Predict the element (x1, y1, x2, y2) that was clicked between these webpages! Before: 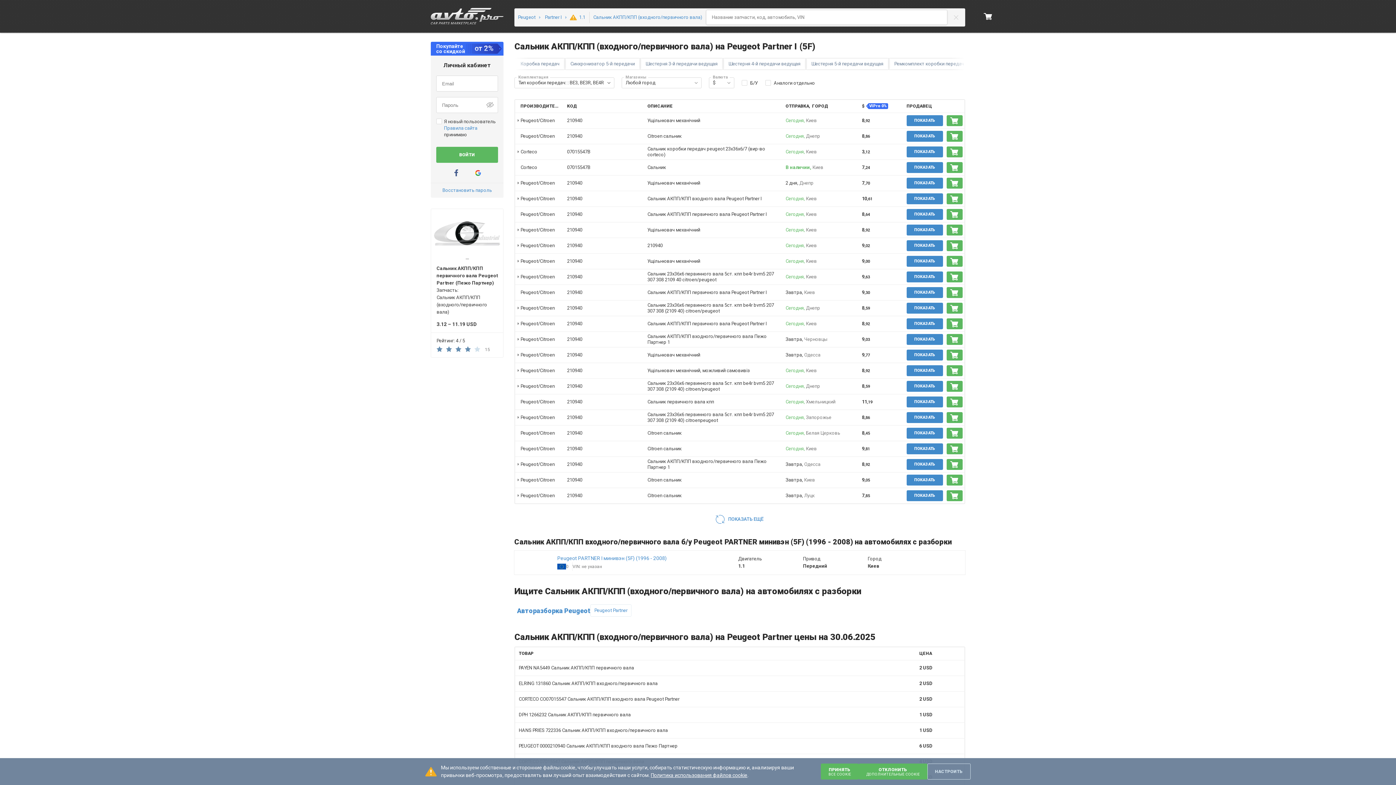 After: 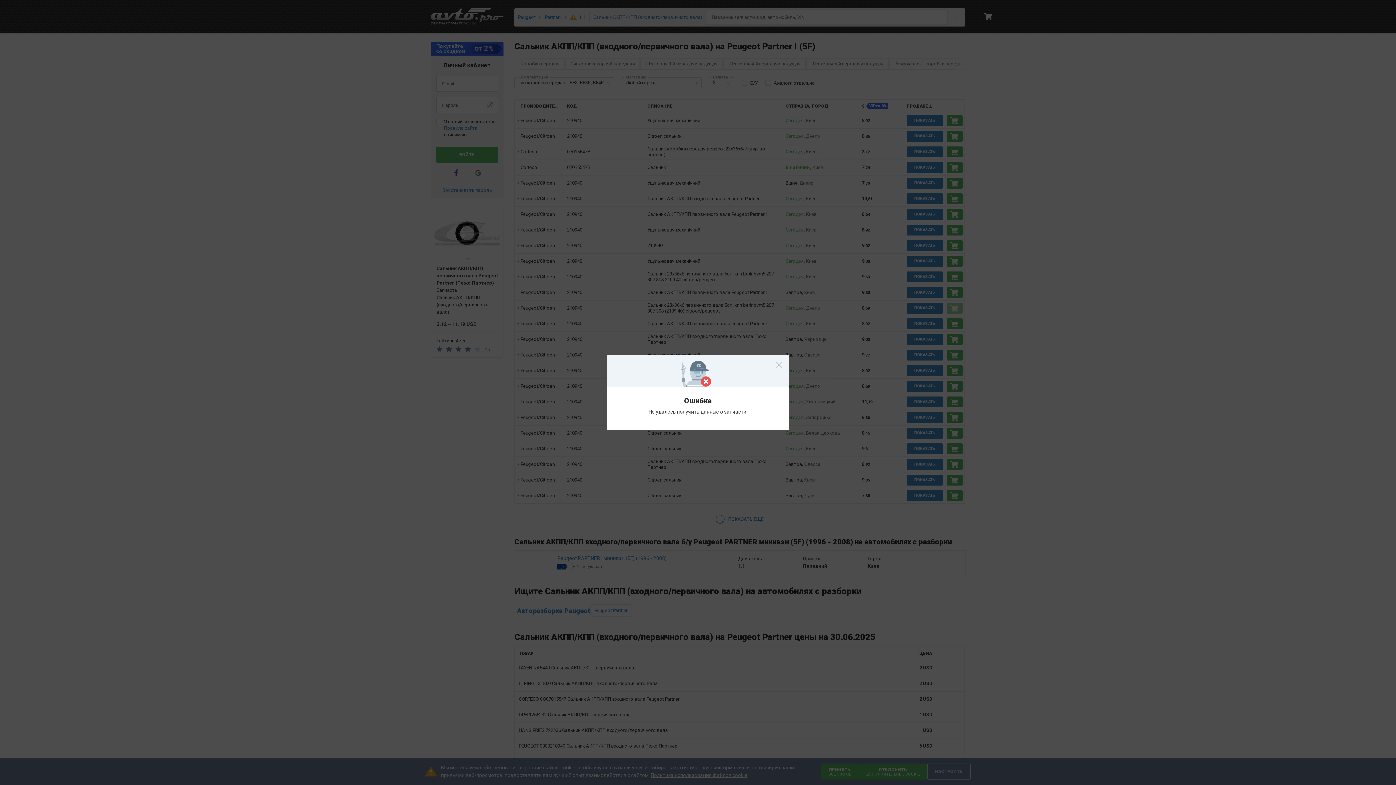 Action: bbox: (946, 302, 962, 313) label: Купить